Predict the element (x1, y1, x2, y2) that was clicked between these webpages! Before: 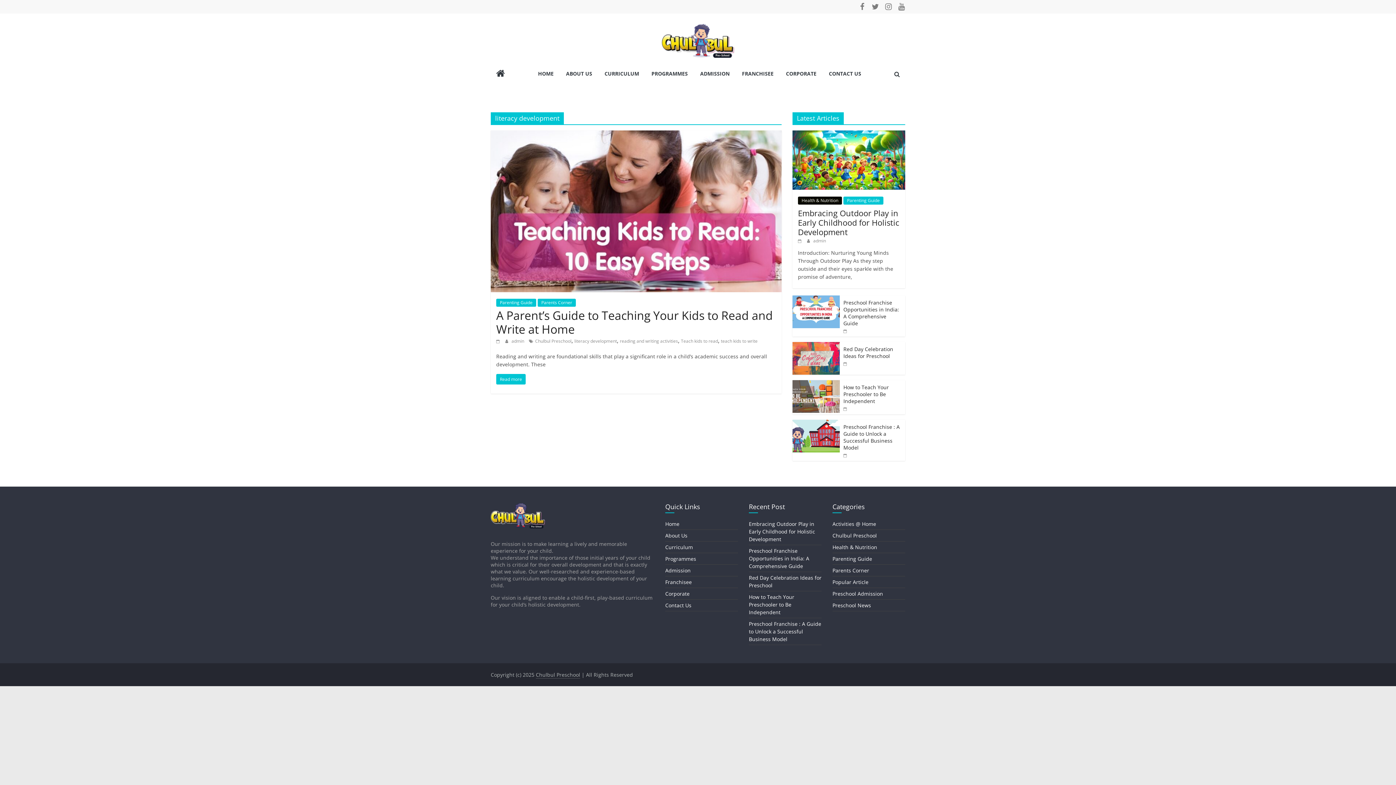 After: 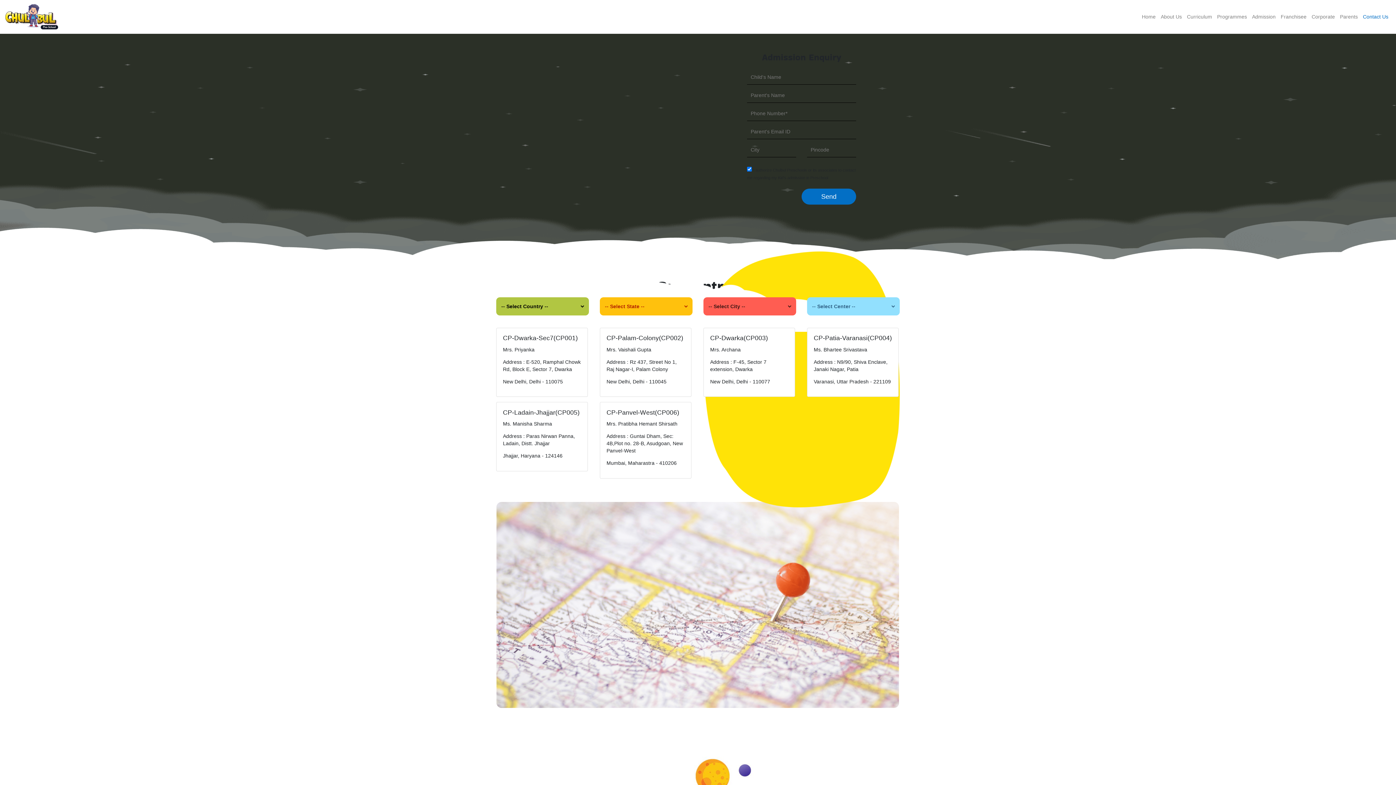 Action: label: CONTACT US bbox: (829, 65, 861, 82)